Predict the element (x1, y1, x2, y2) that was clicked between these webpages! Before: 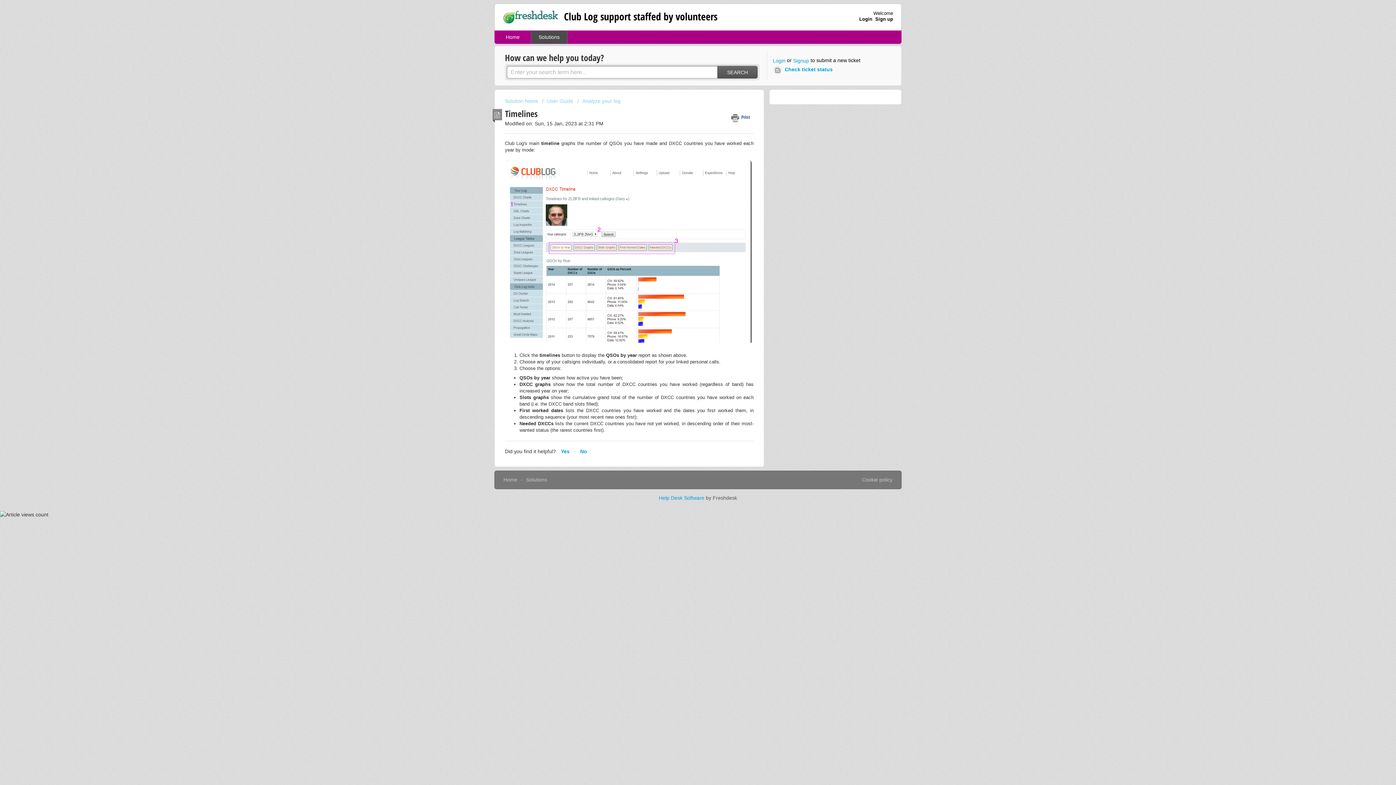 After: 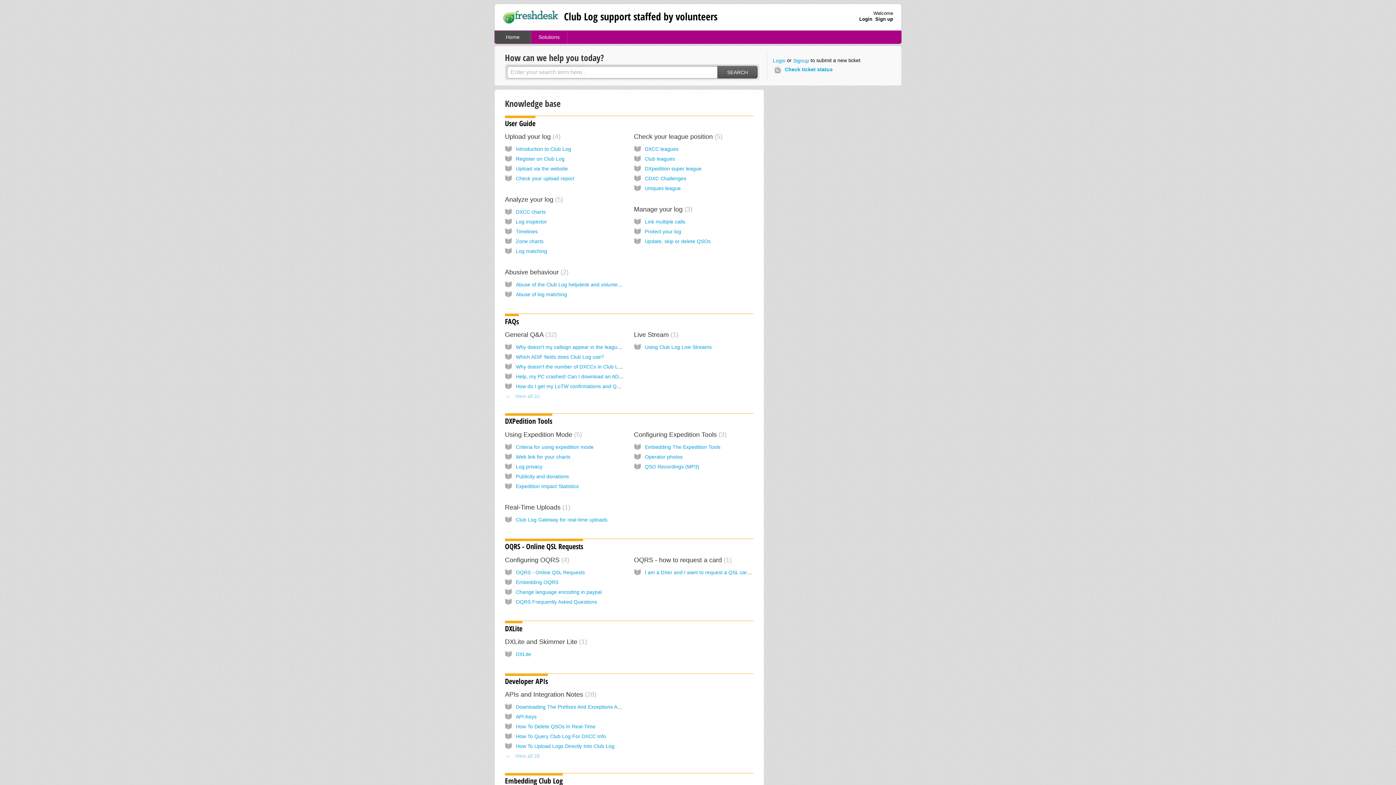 Action: label: Home bbox: (503, 477, 517, 482)